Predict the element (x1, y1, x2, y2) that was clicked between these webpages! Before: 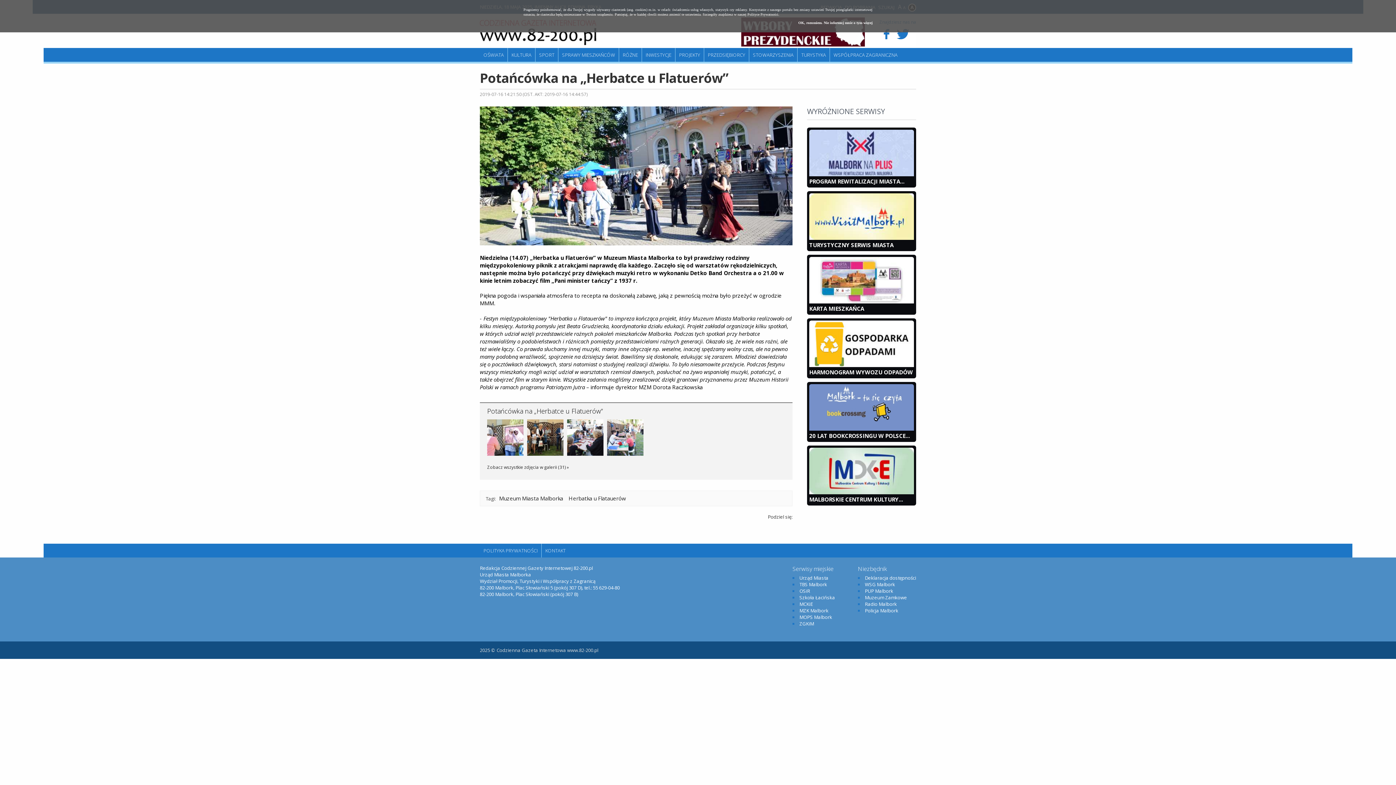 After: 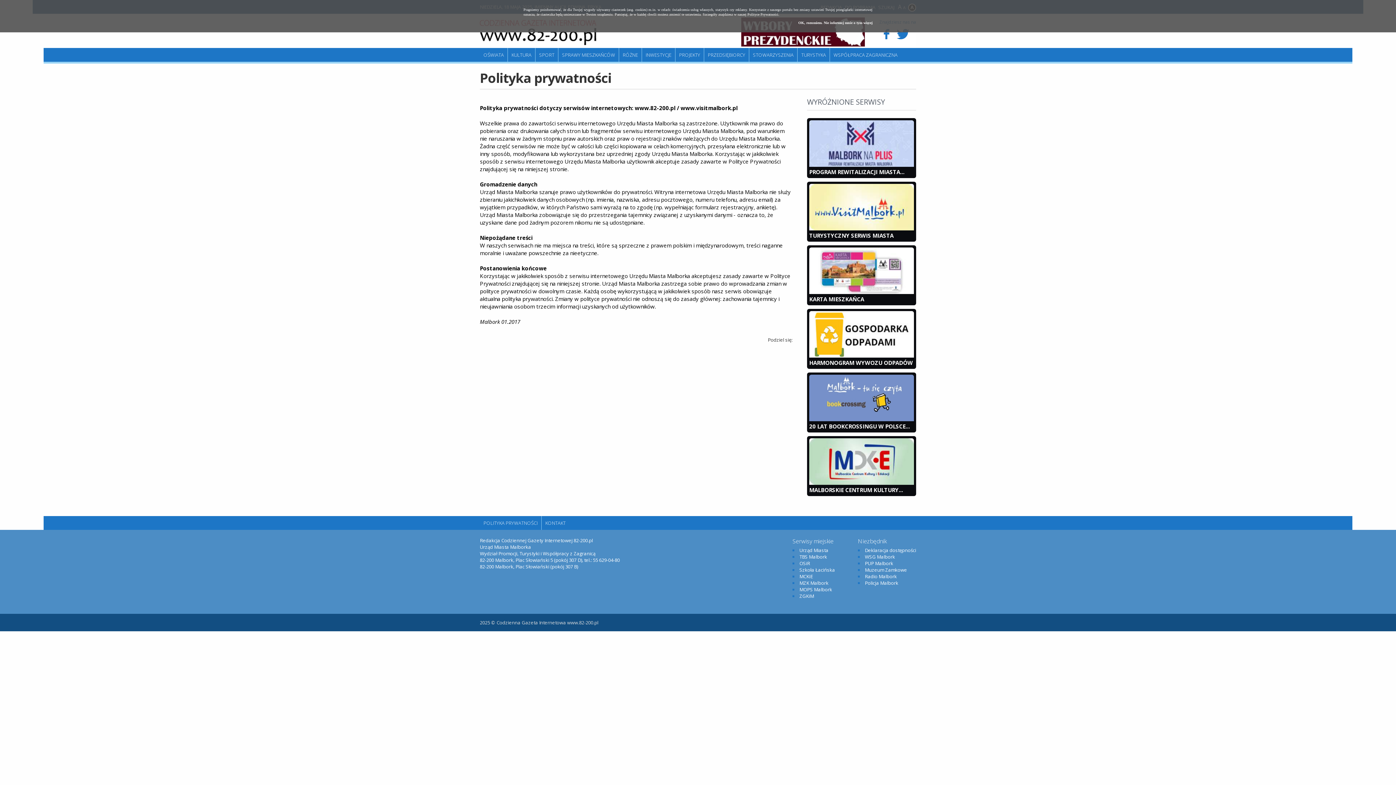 Action: bbox: (747, 12, 778, 16) label: Polityce Prywatności